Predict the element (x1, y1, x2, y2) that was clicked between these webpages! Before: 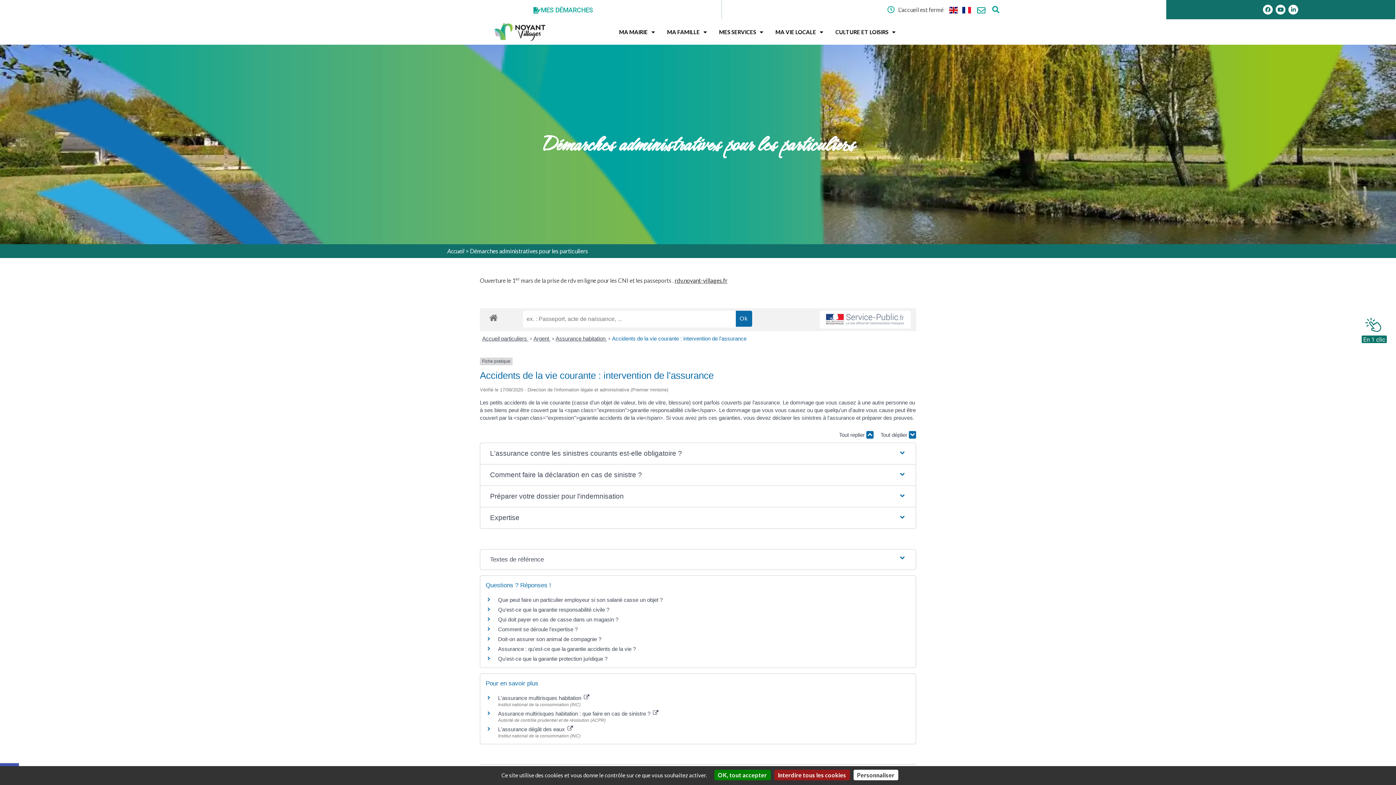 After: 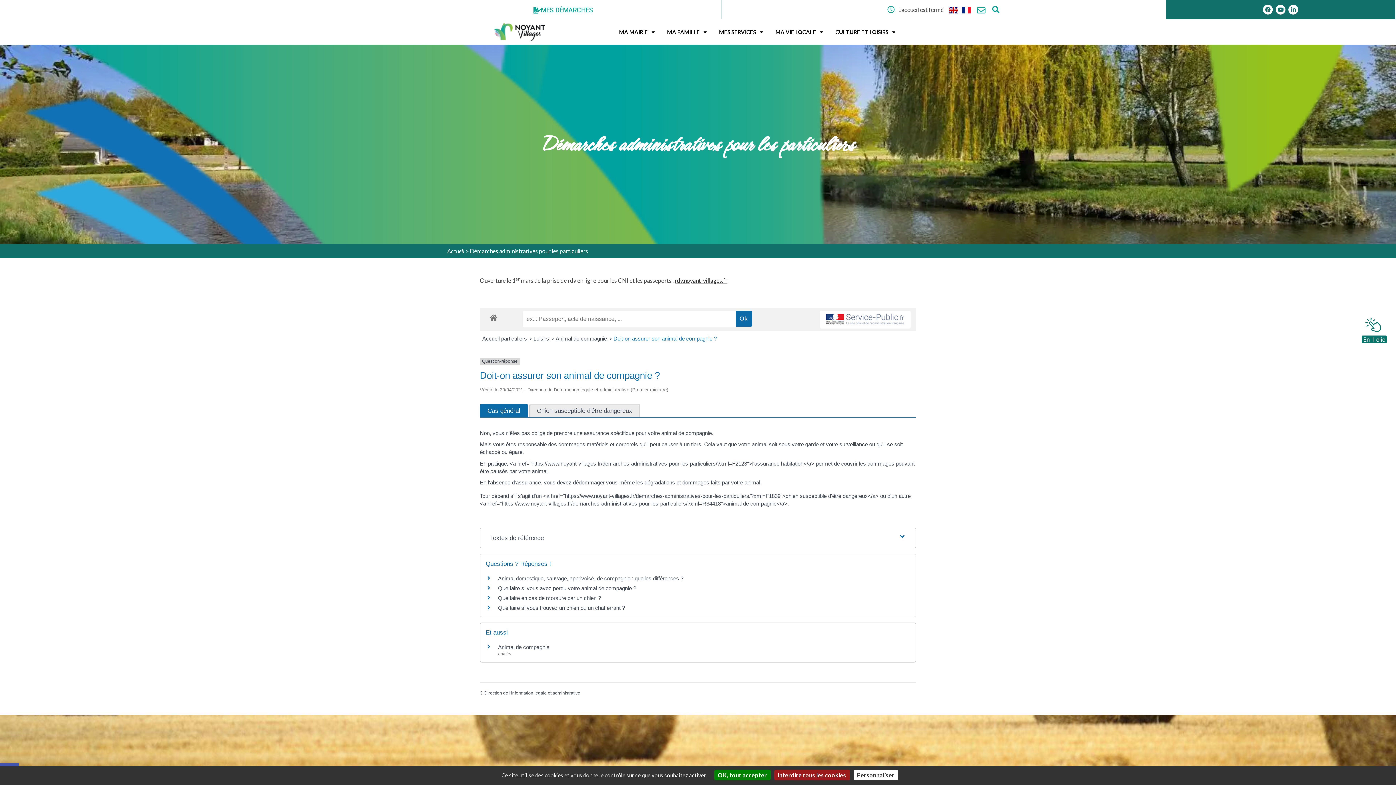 Action: label: Doit-on assurer son animal de compagnie ? bbox: (498, 636, 601, 642)